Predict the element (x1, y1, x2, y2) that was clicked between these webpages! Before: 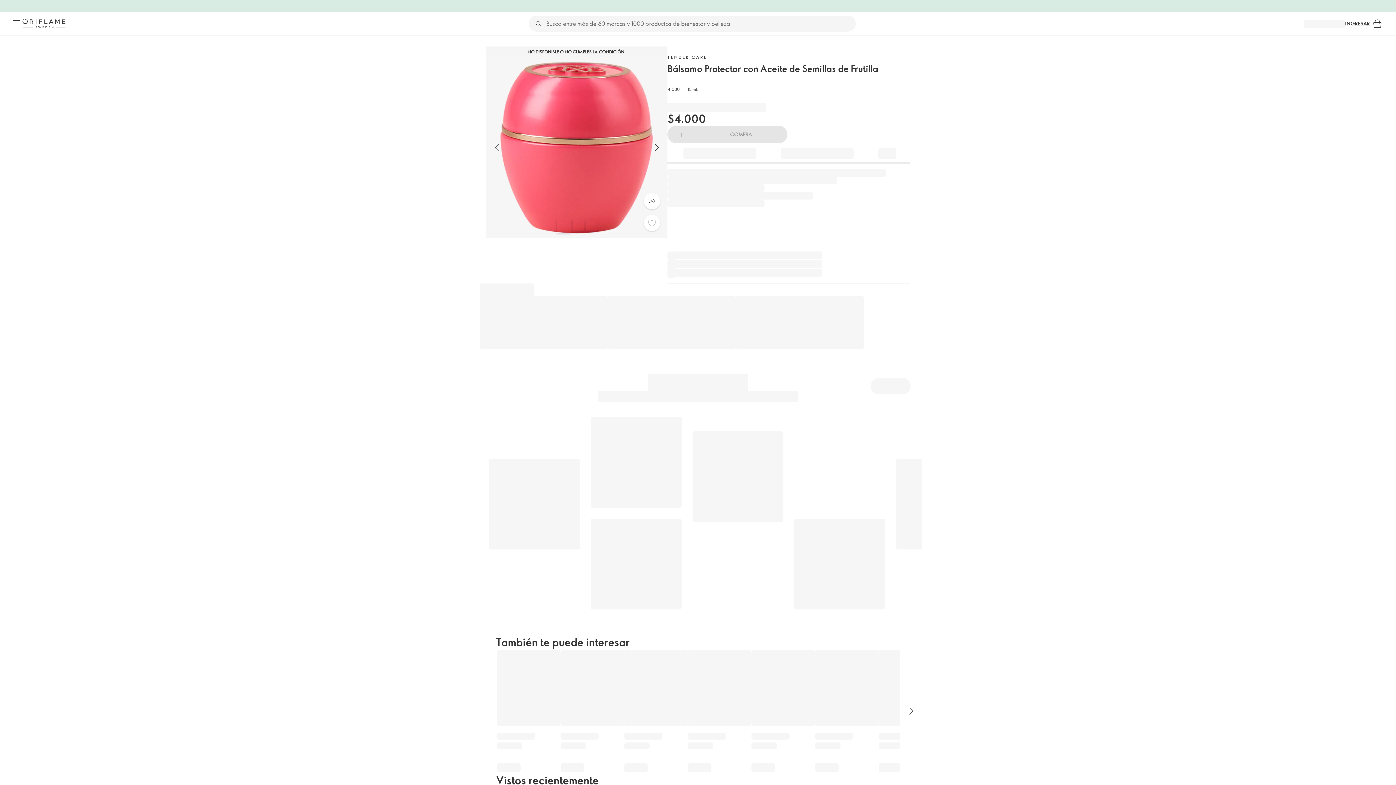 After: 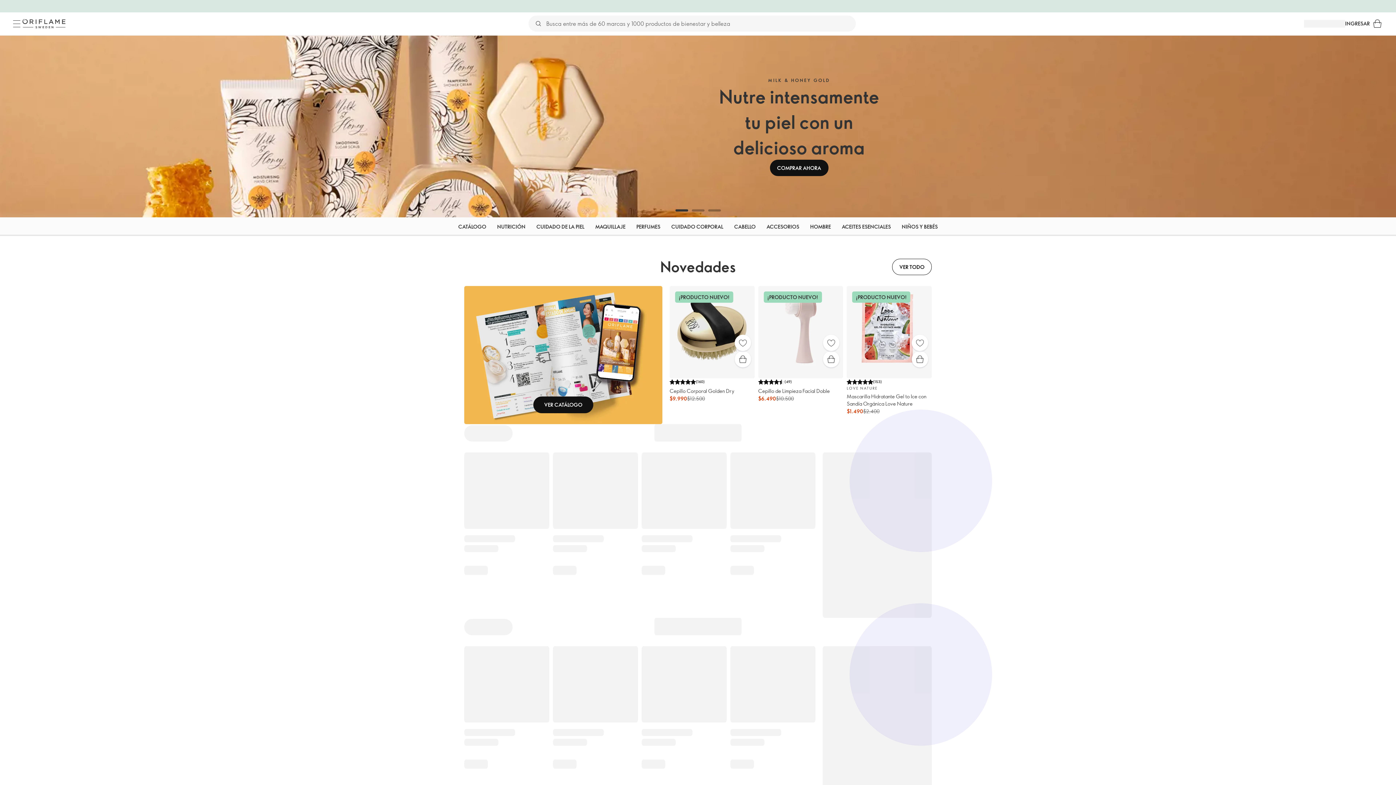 Action: label: Oriflame Suecia bbox: (22, 18, 65, 28)